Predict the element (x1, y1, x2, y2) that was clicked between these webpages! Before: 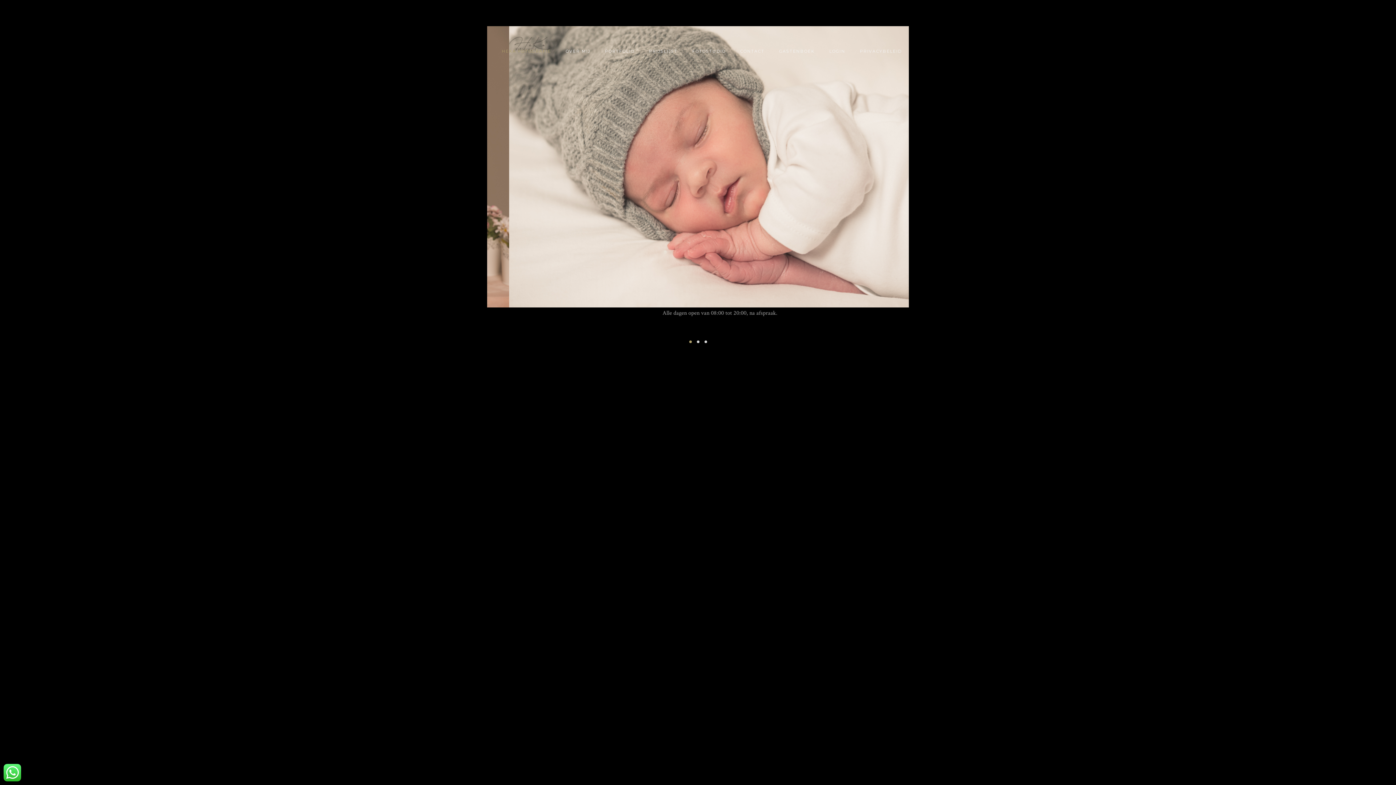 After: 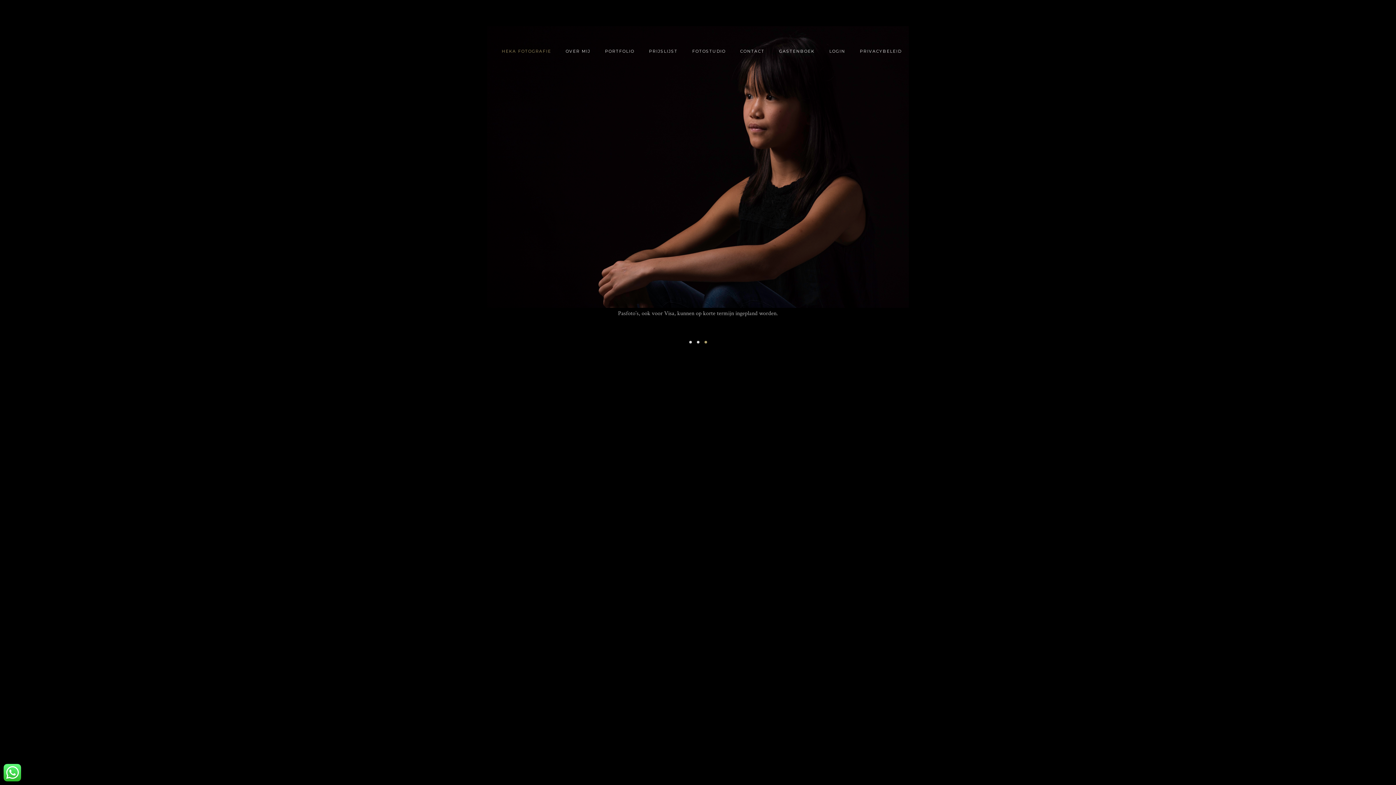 Action: bbox: (3, 768, 21, 776)